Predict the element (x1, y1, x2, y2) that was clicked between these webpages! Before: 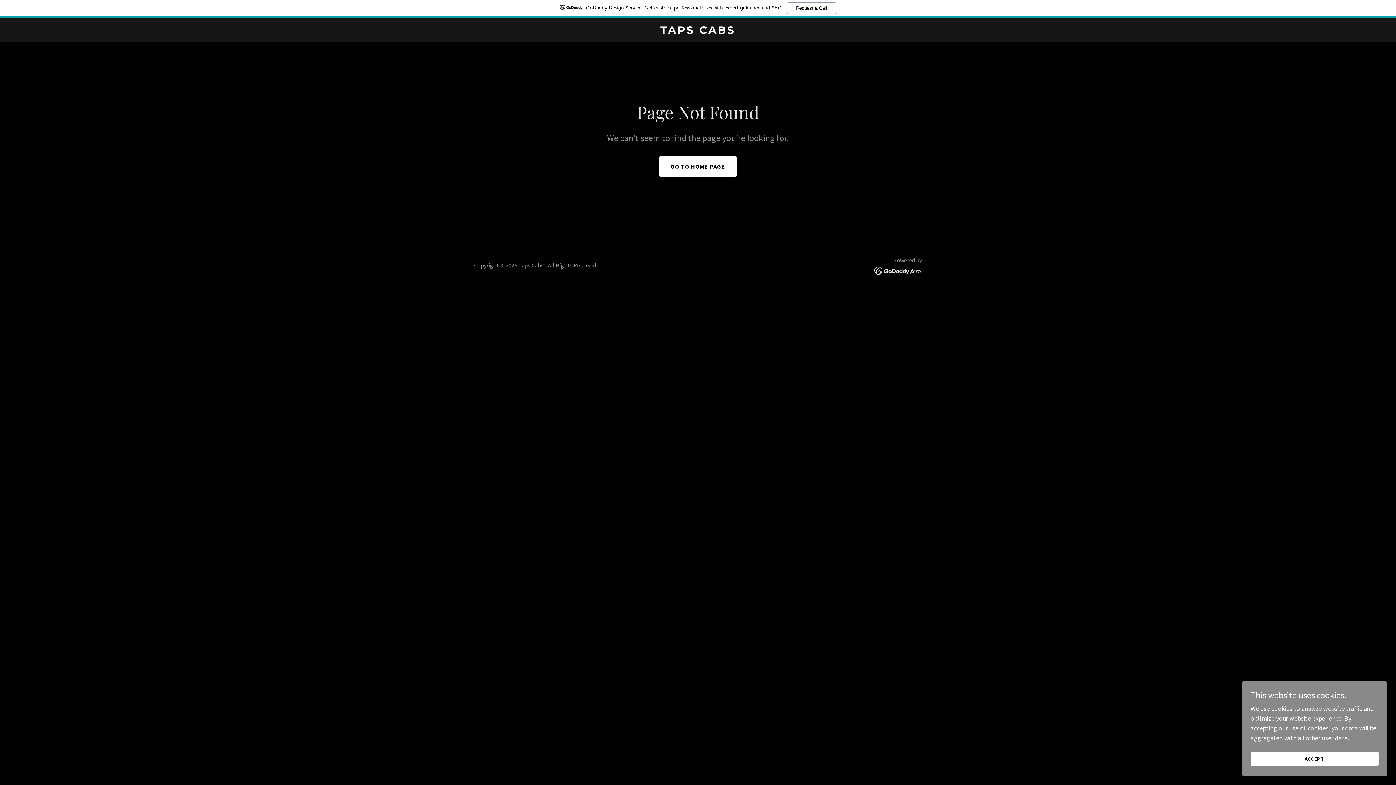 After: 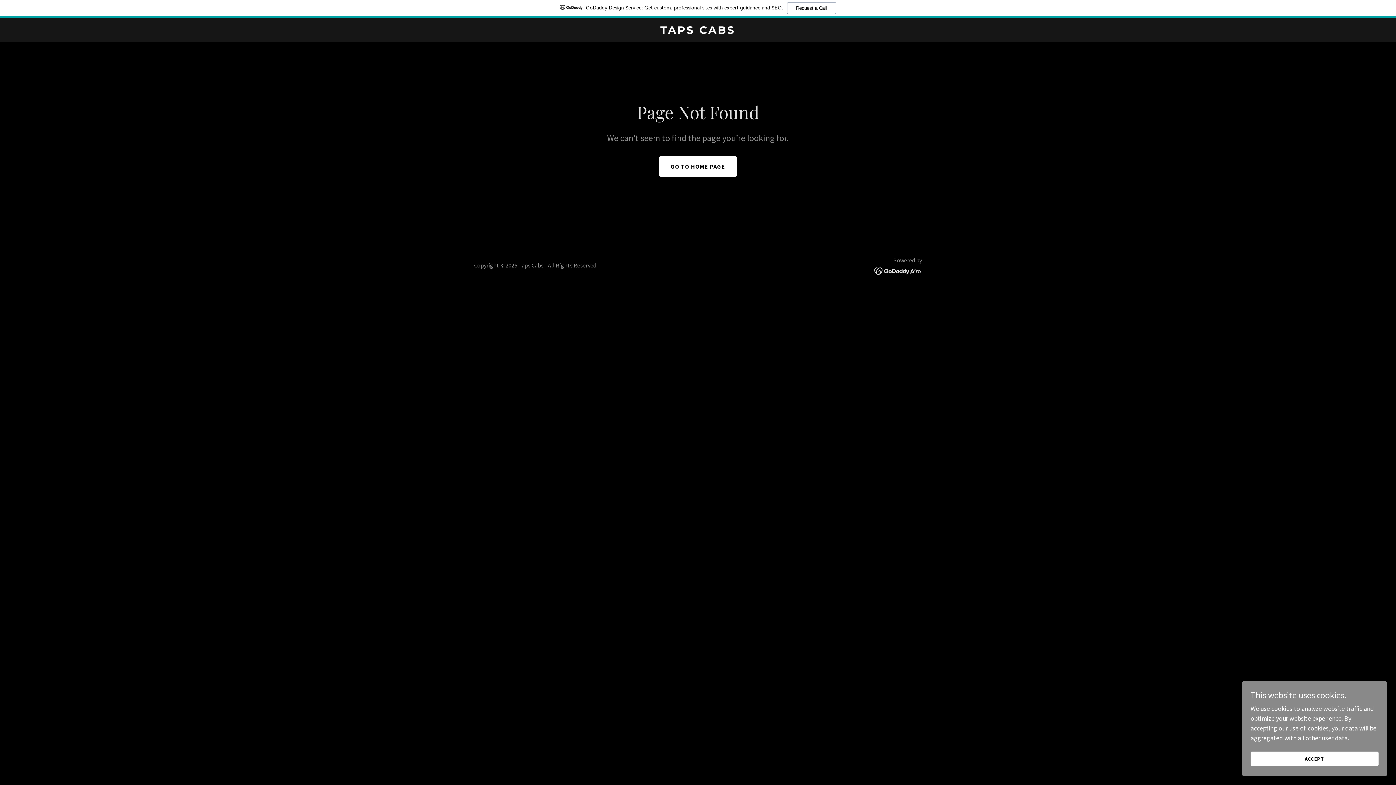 Action: bbox: (0, 0, 1396, 18) label: GoDaddy Design Service: Get custom, professional sites with expert guidance and SEO.
Request a Call